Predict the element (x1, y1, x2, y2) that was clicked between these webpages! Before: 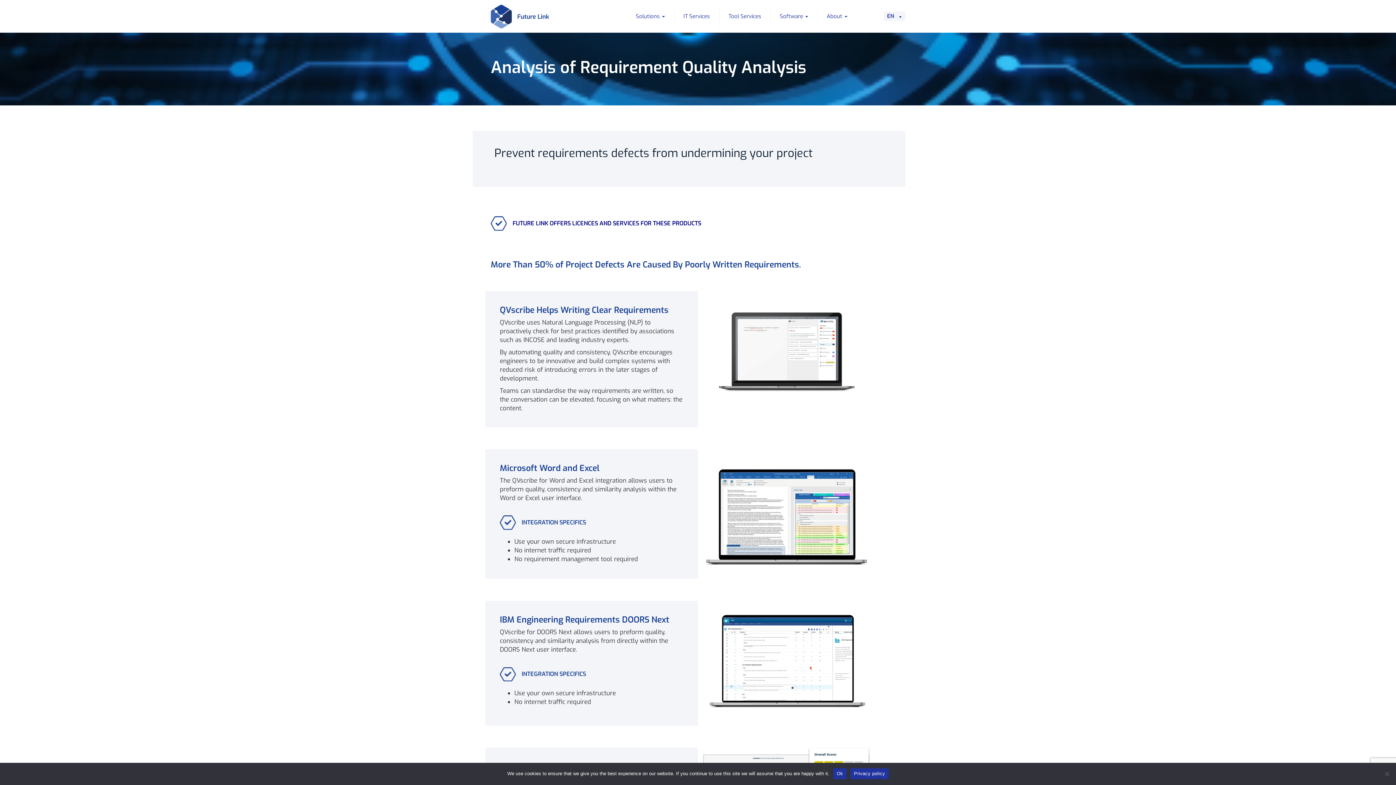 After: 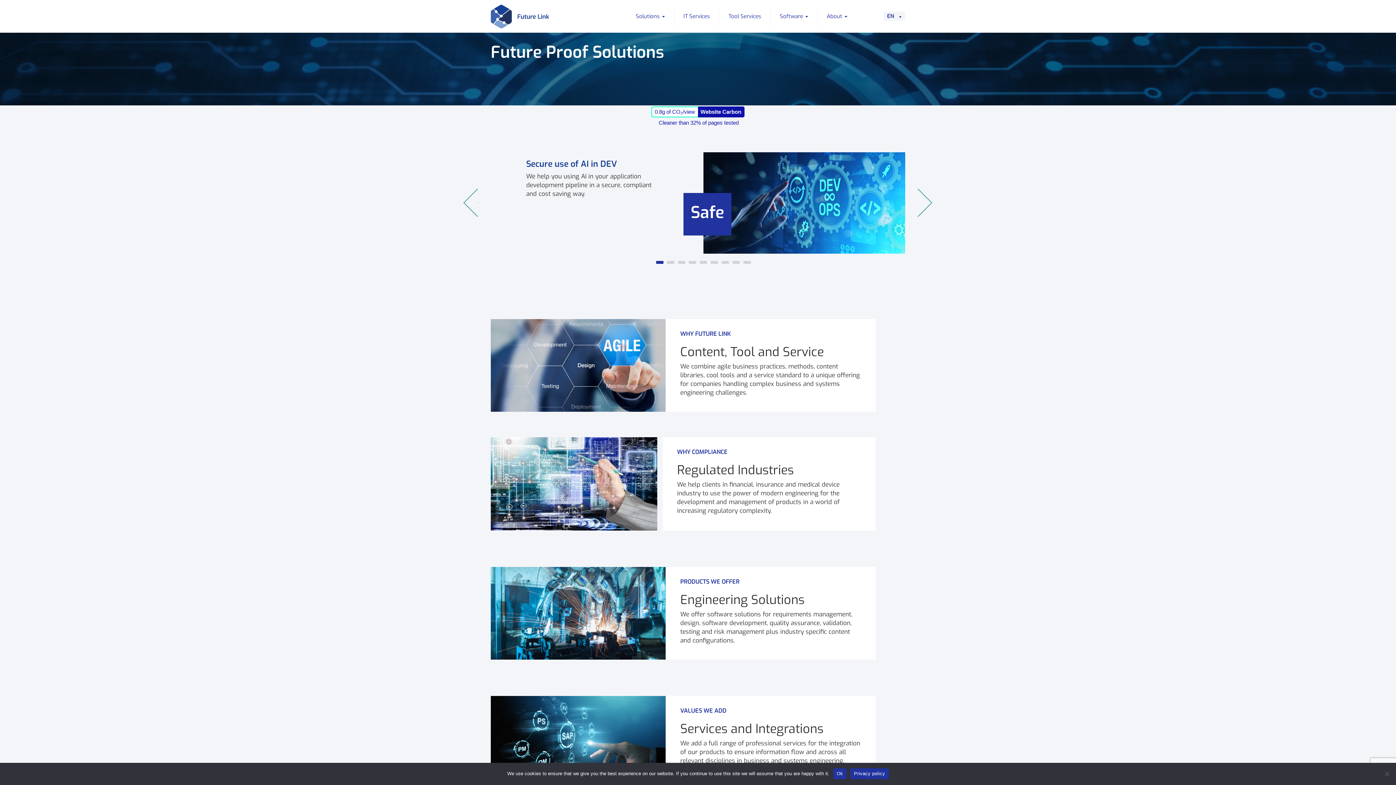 Action: bbox: (490, 2, 554, 30)